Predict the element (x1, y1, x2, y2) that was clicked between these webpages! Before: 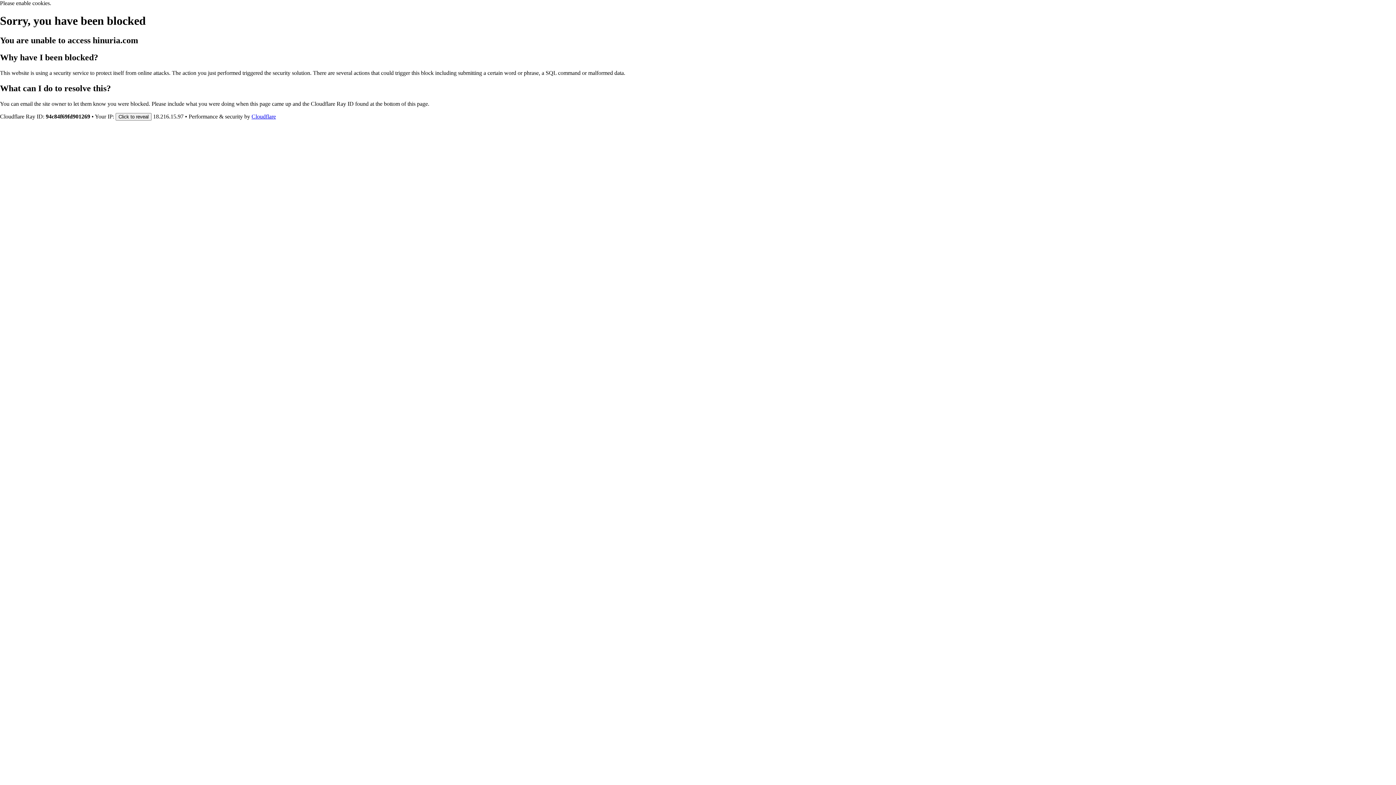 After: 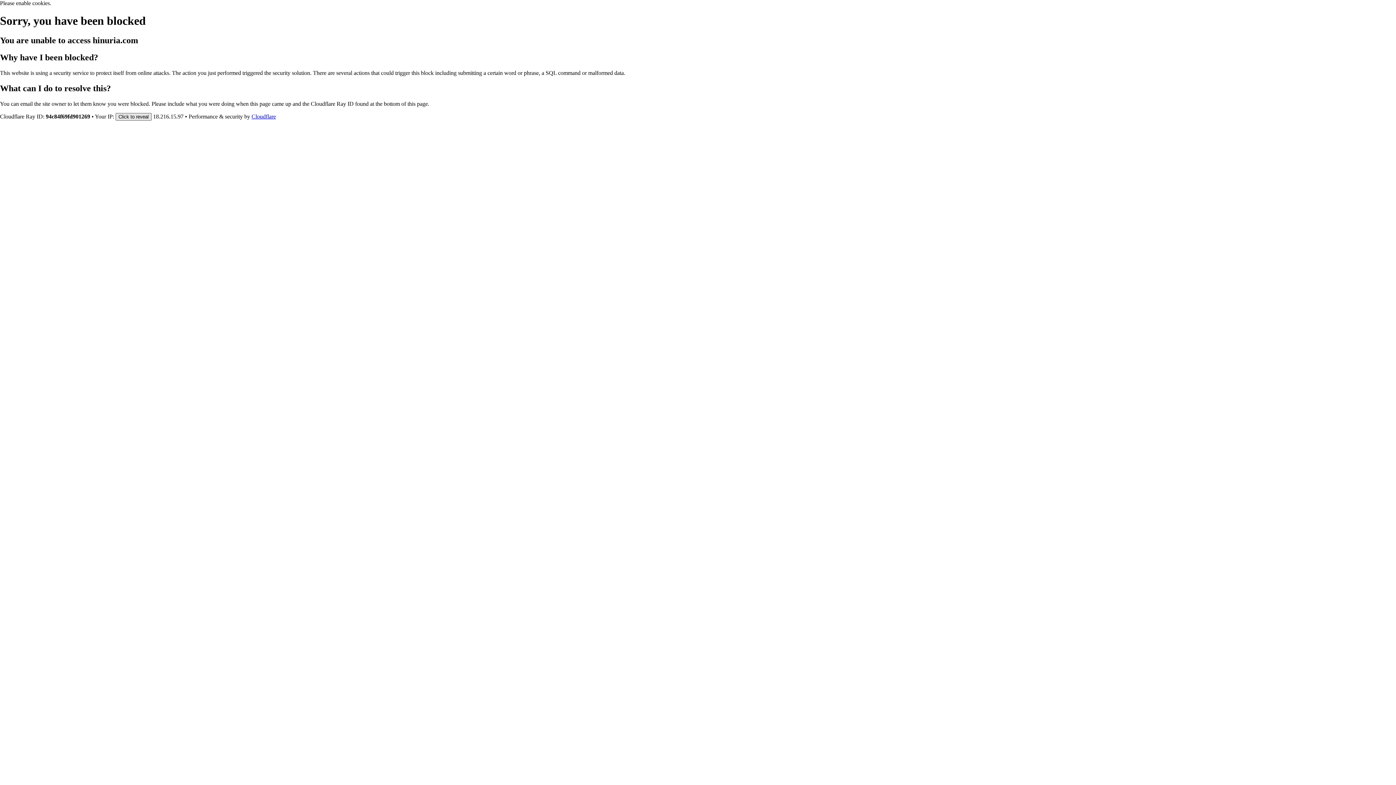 Action: label: Click to reveal bbox: (115, 112, 151, 120)